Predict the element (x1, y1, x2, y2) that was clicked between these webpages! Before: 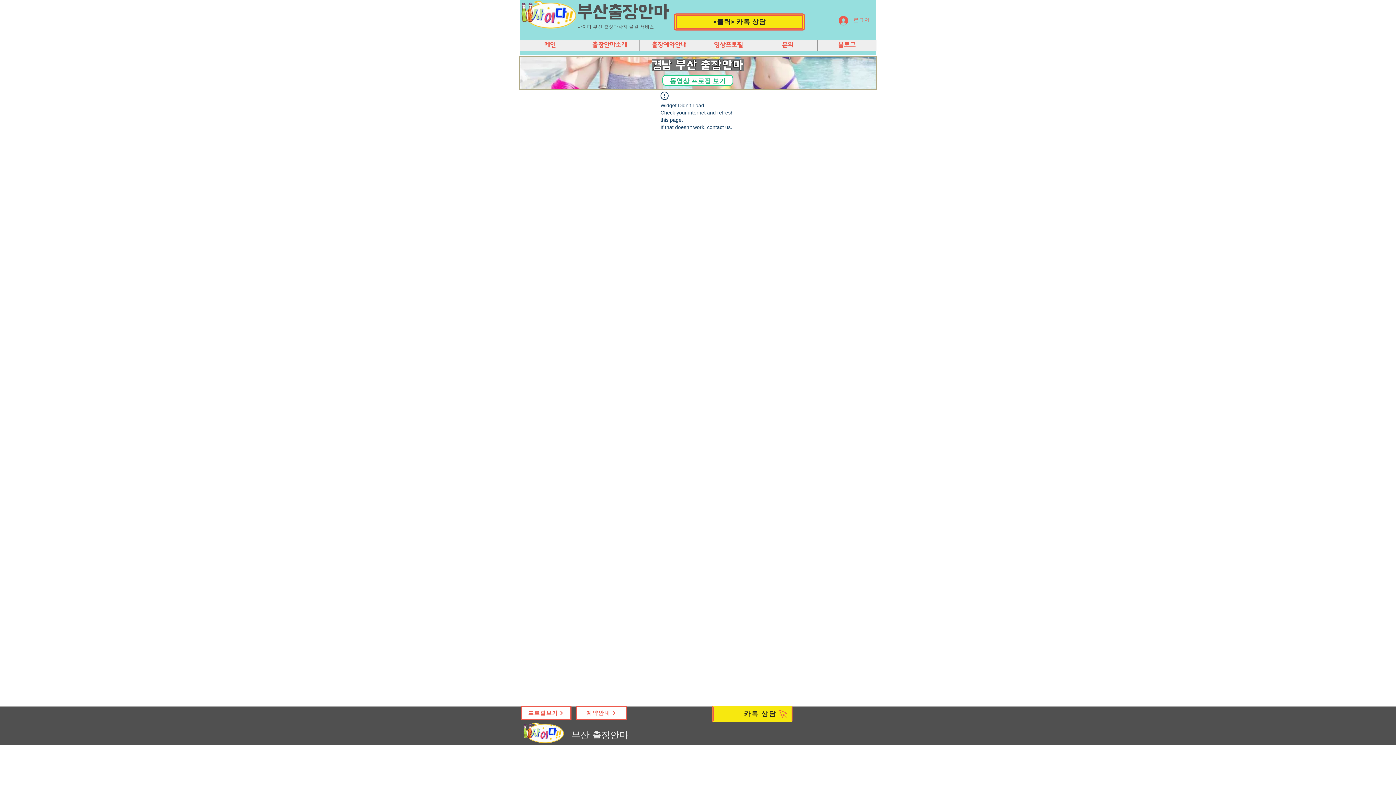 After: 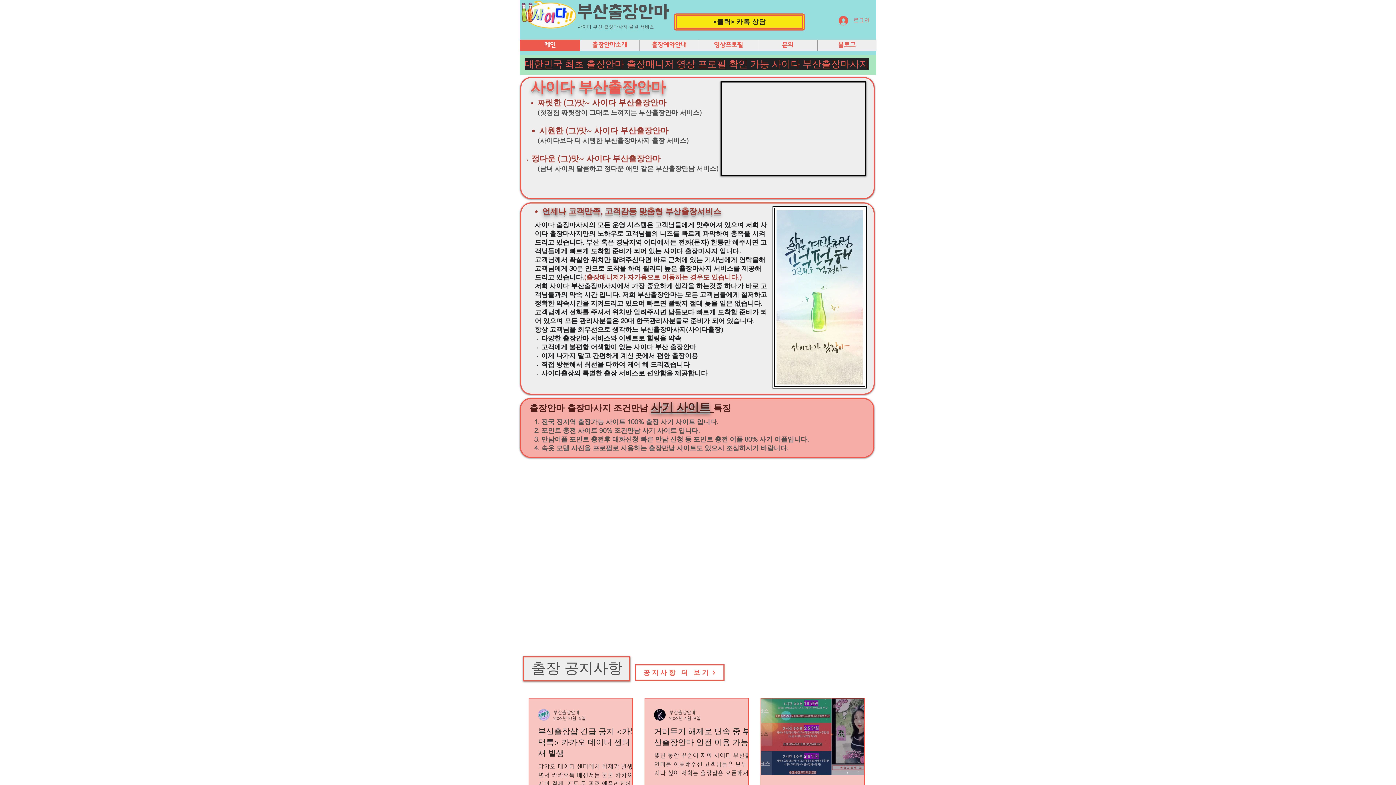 Action: label: 메인 bbox: (520, 39, 580, 50)